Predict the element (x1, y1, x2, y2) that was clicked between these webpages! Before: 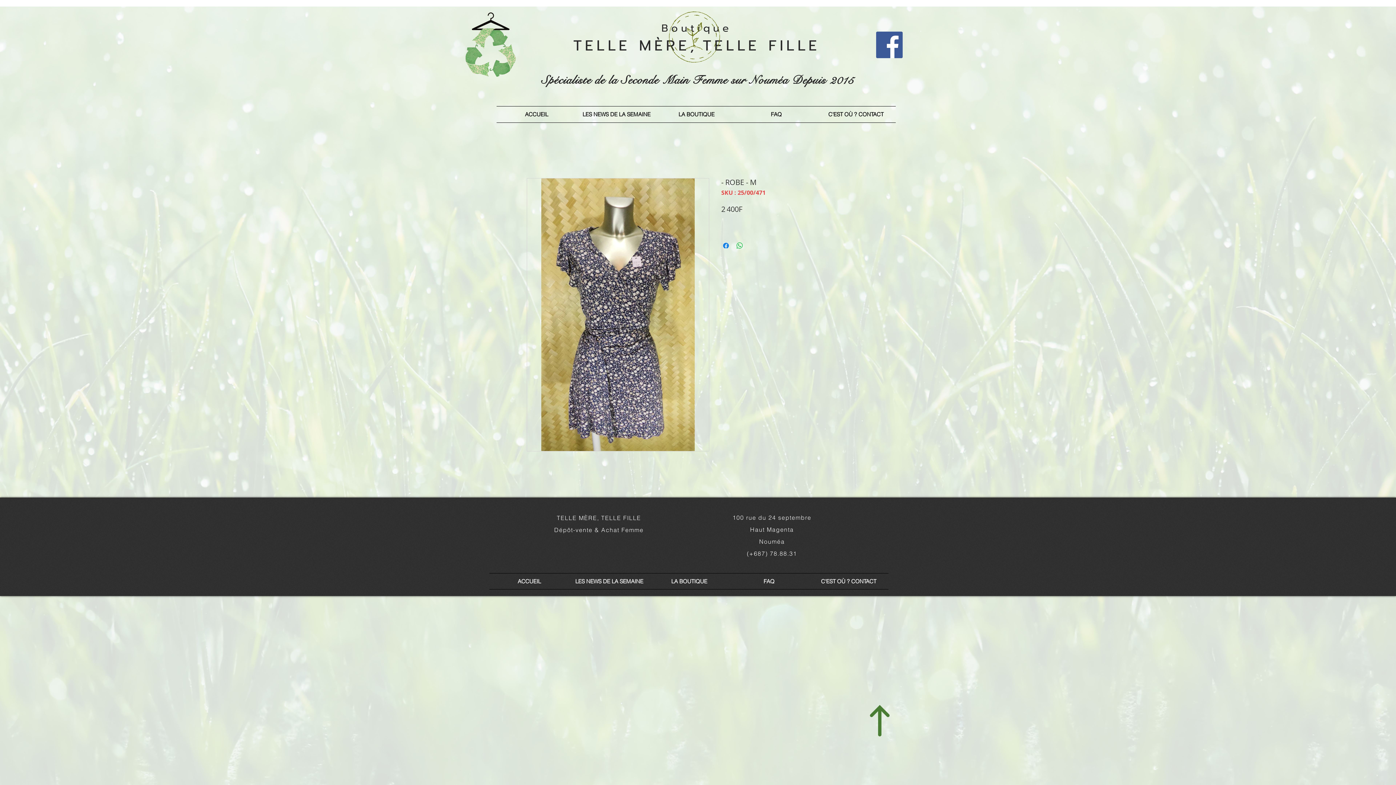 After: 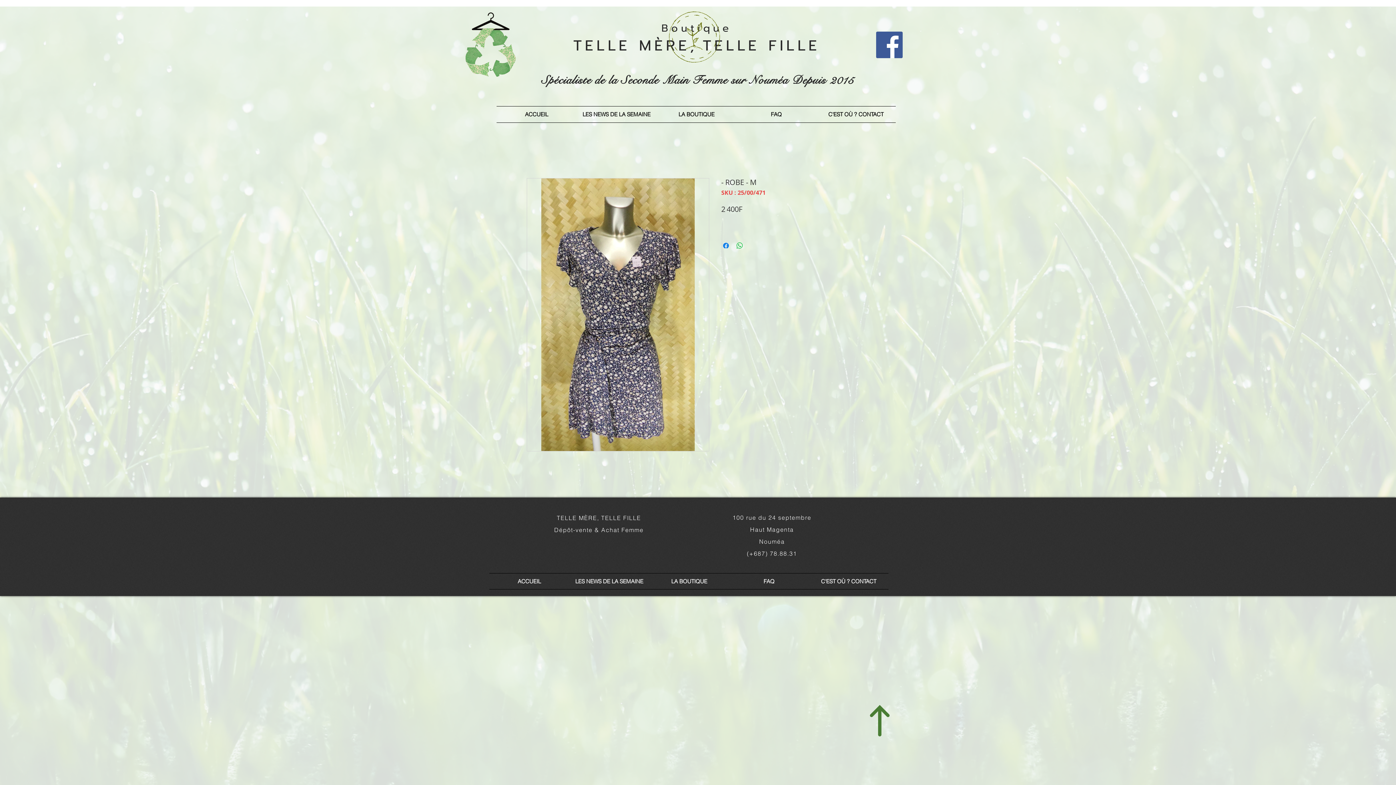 Action: bbox: (870, 704, 889, 737)